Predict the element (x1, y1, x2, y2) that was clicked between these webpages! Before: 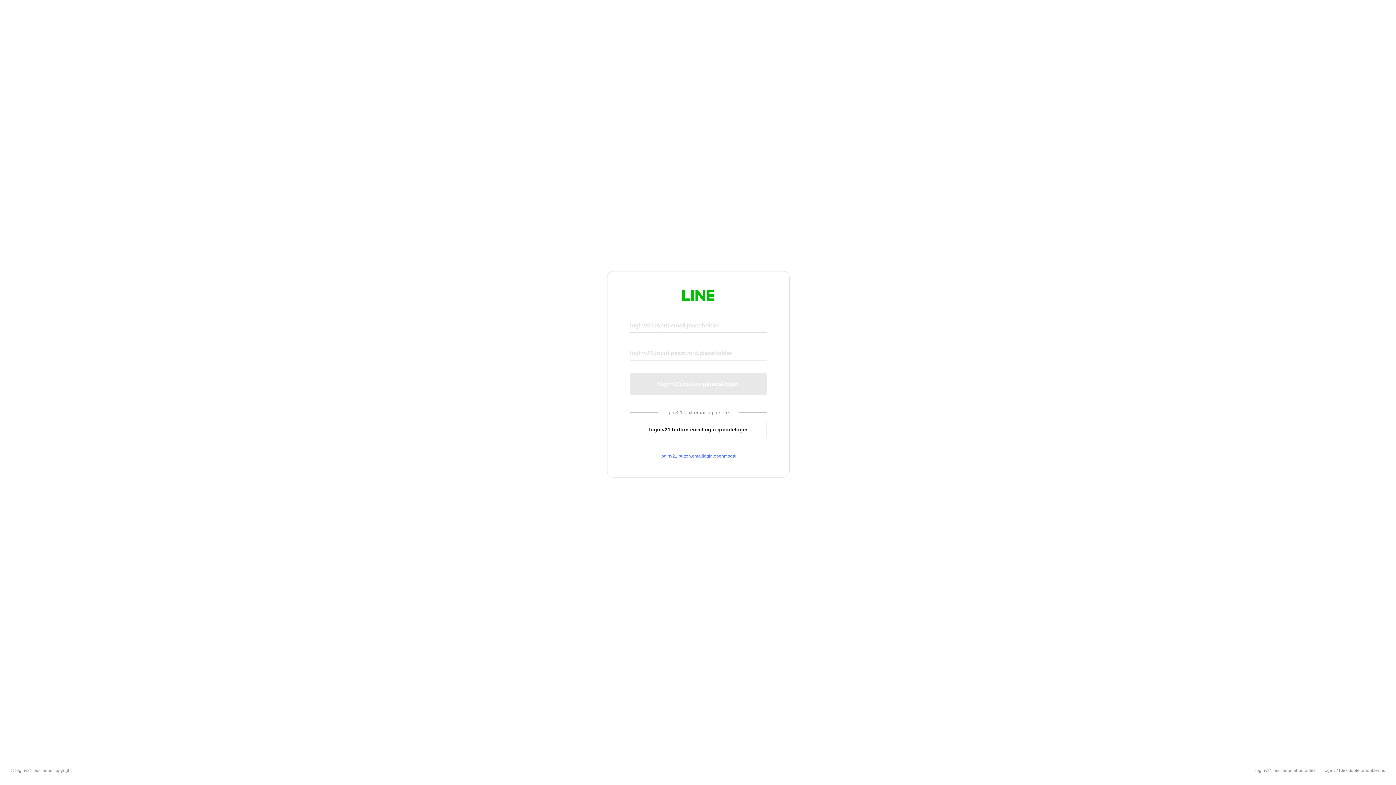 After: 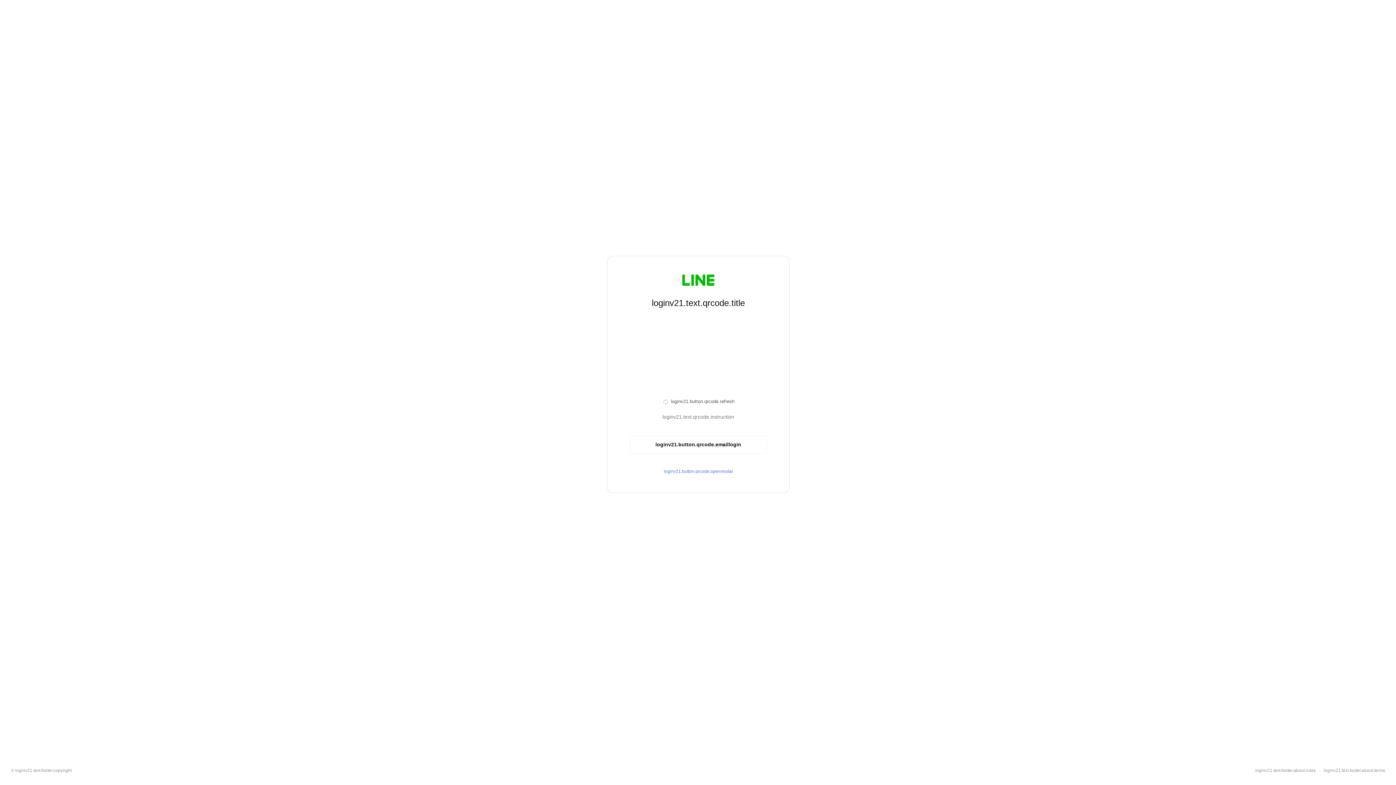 Action: bbox: (630, 420, 766, 439) label: loginv21.button.emaillogin.qrcodelogin